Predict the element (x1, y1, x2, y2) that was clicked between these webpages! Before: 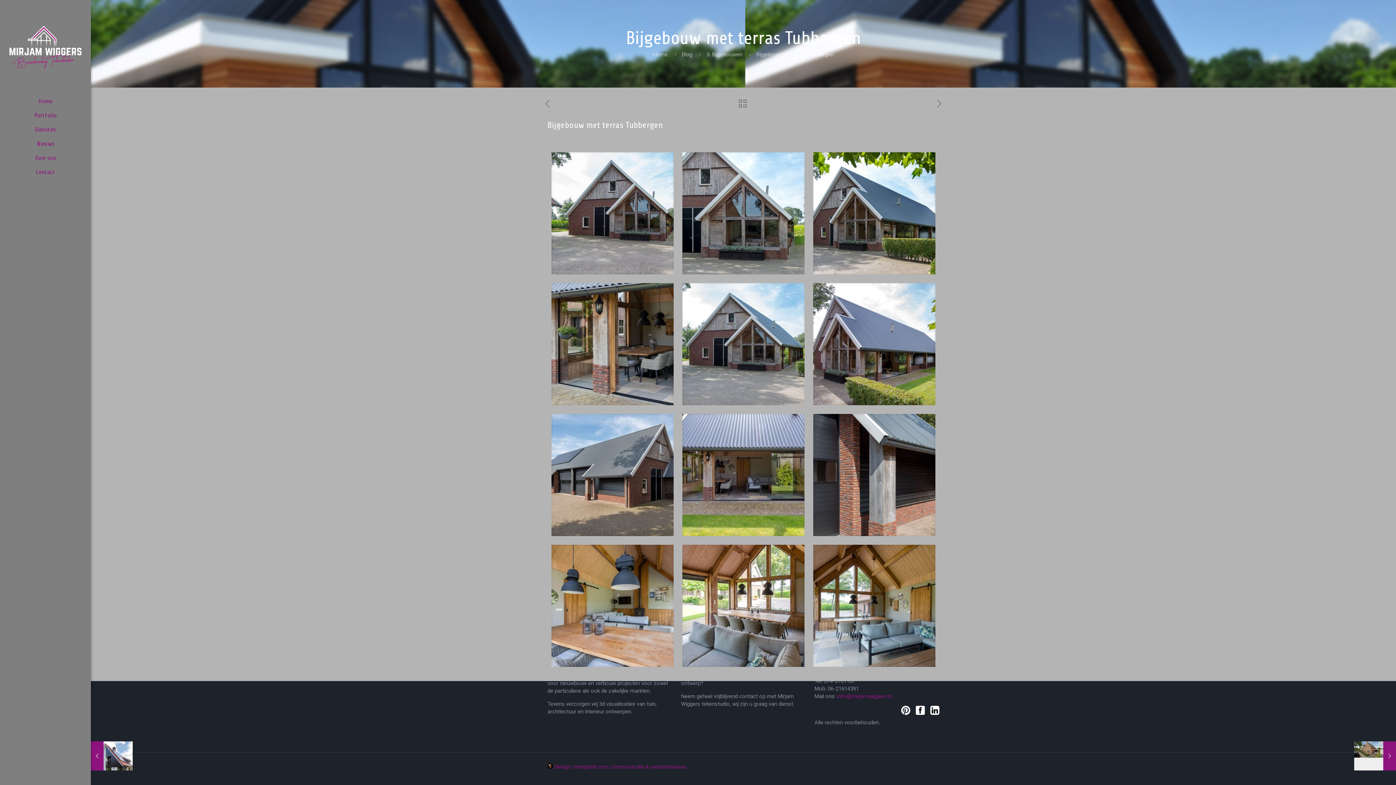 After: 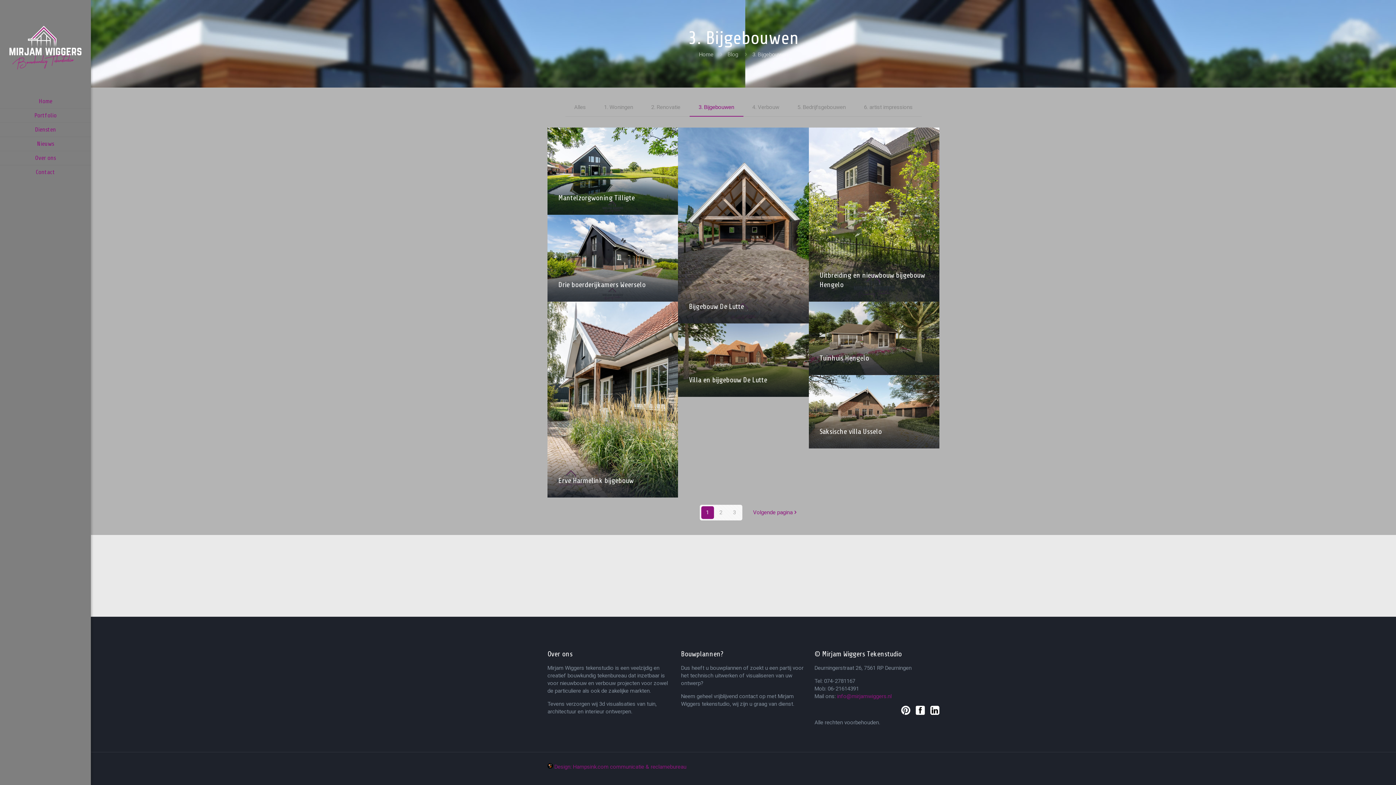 Action: bbox: (706, 51, 742, 57) label: 3. Bijgebouwen